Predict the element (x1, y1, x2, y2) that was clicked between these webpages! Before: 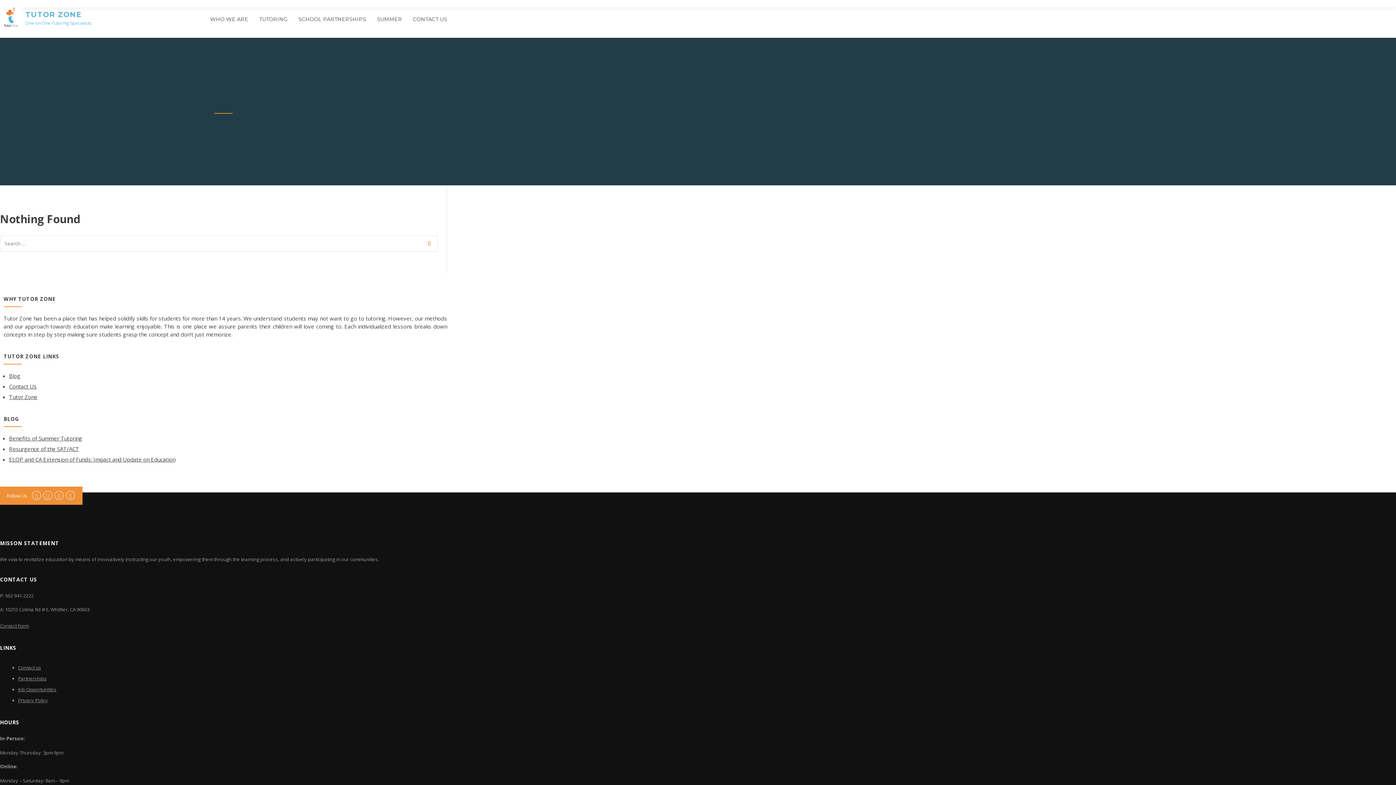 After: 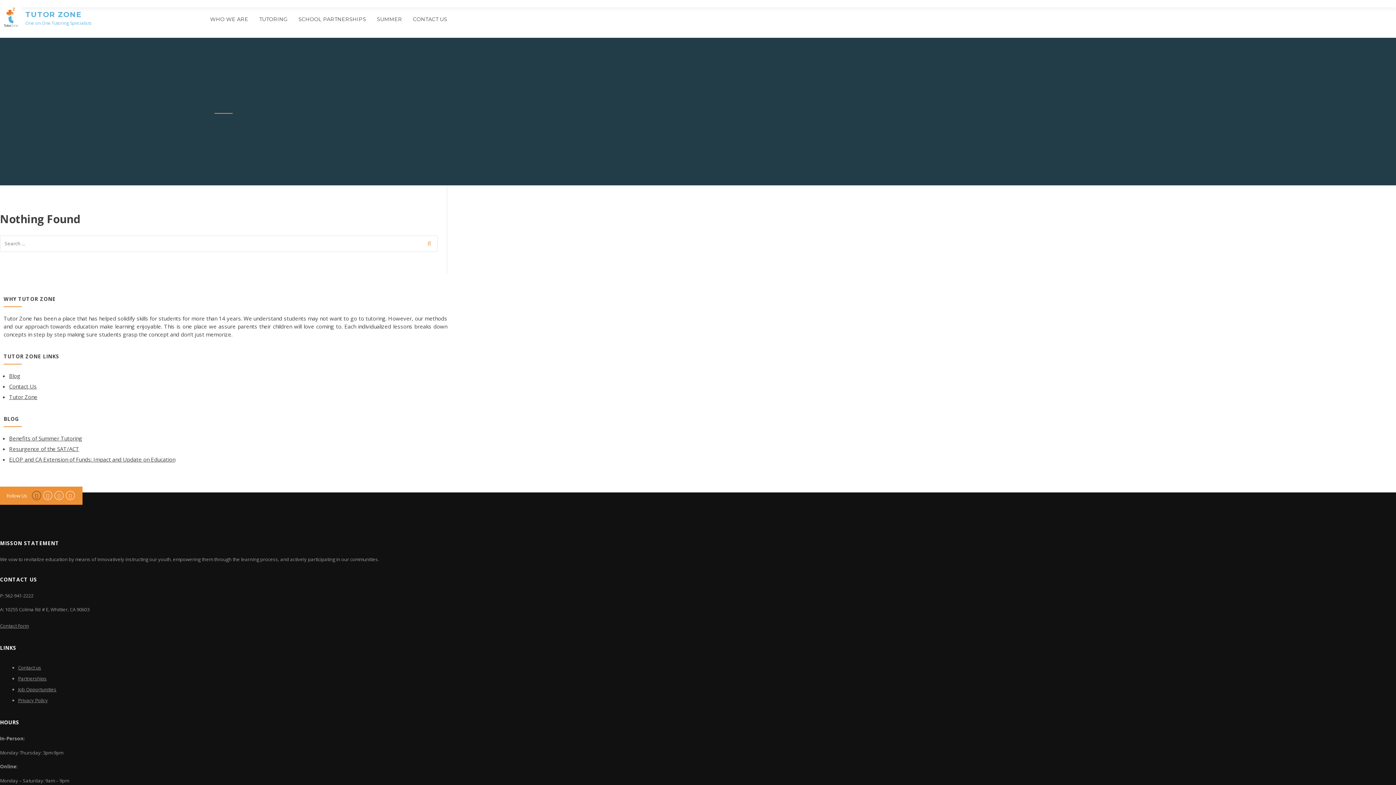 Action: bbox: (32, 492, 41, 499)